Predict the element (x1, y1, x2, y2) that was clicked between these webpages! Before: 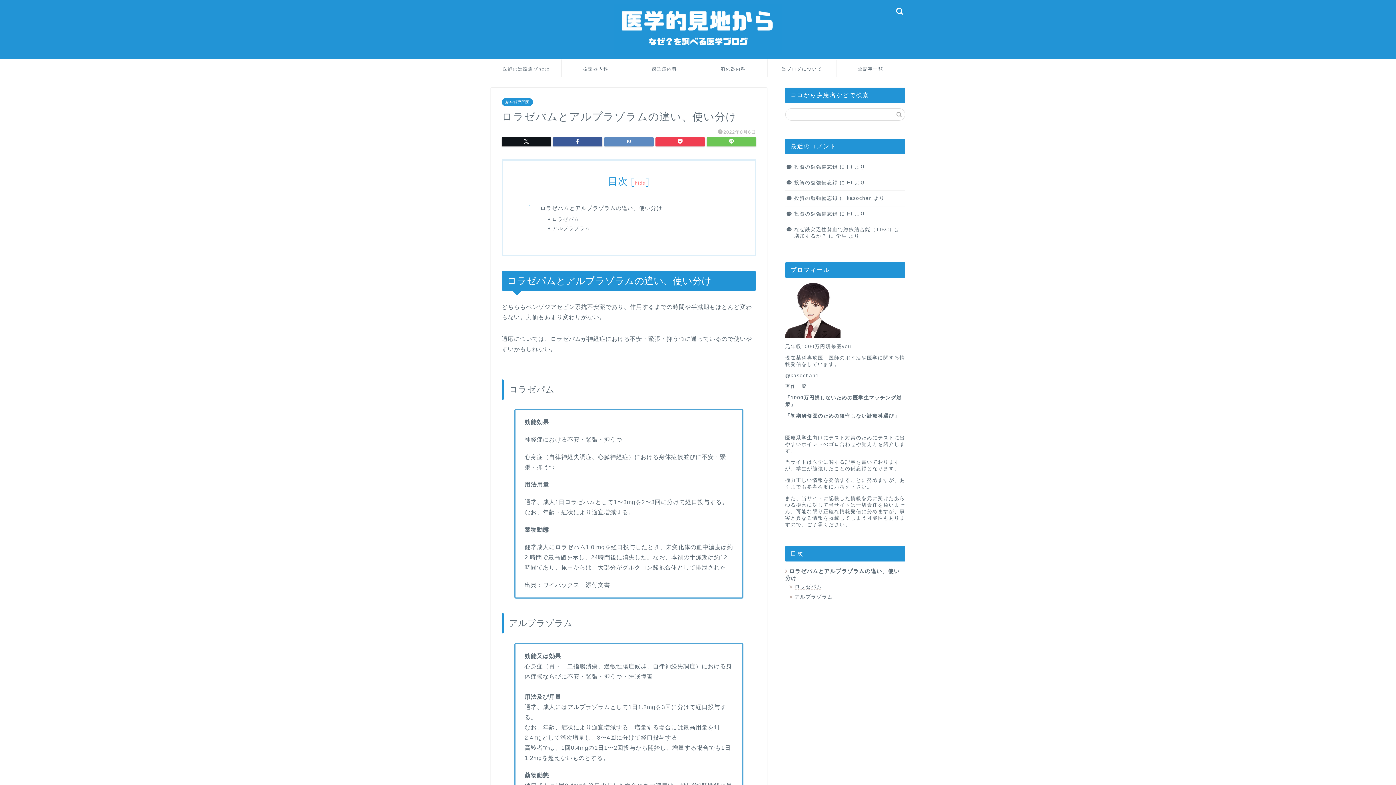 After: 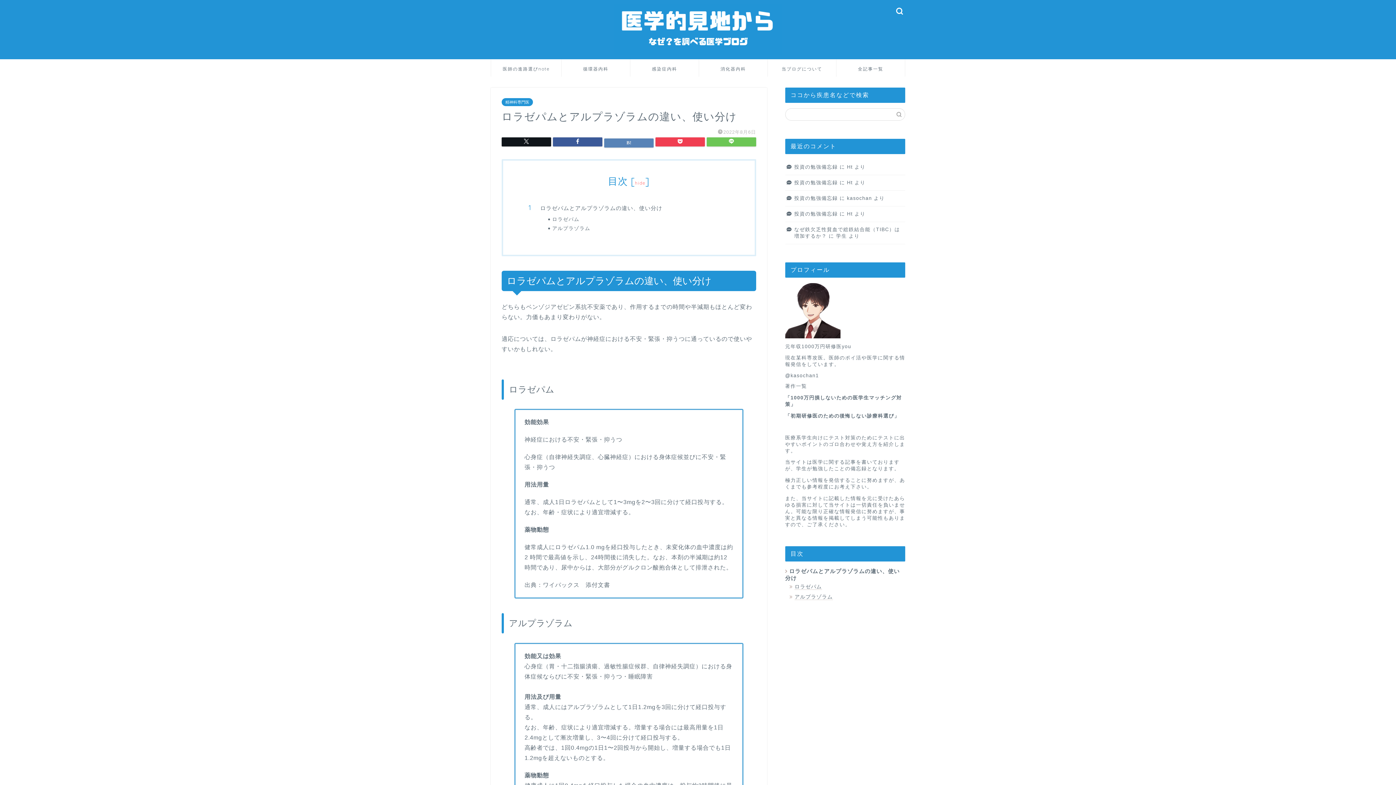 Action: bbox: (604, 137, 653, 146)